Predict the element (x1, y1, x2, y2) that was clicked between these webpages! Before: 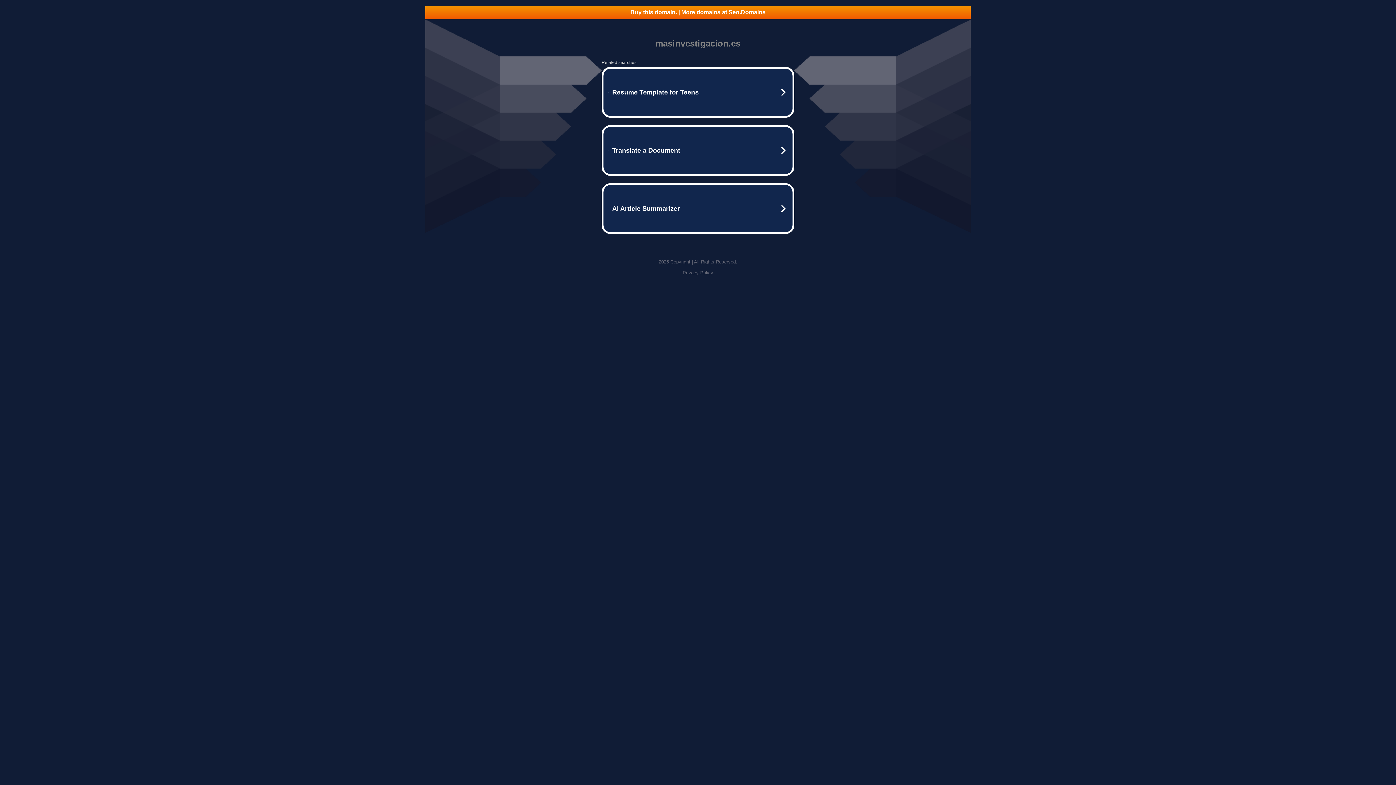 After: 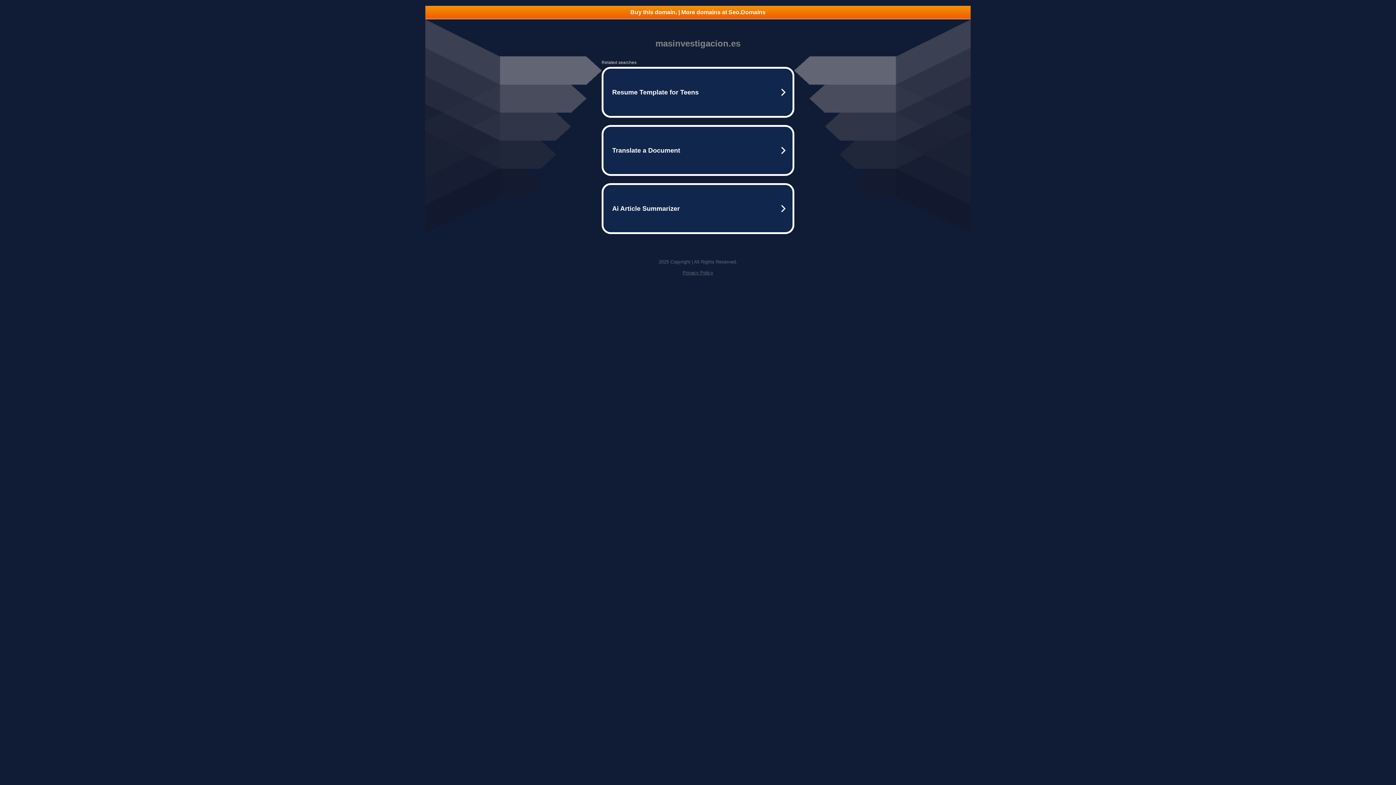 Action: bbox: (425, 5, 970, 18) label: Buy this domain. | More domains at Seo.Domains